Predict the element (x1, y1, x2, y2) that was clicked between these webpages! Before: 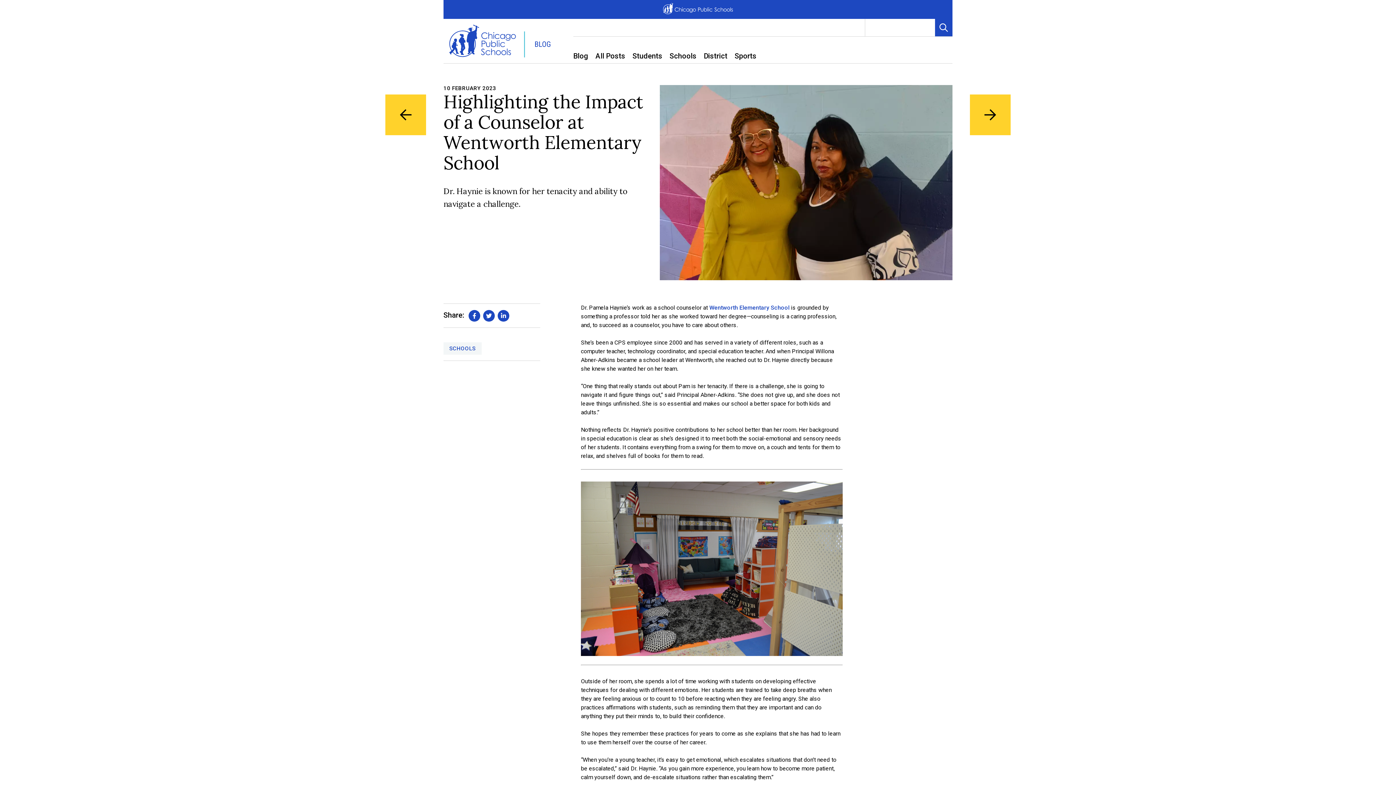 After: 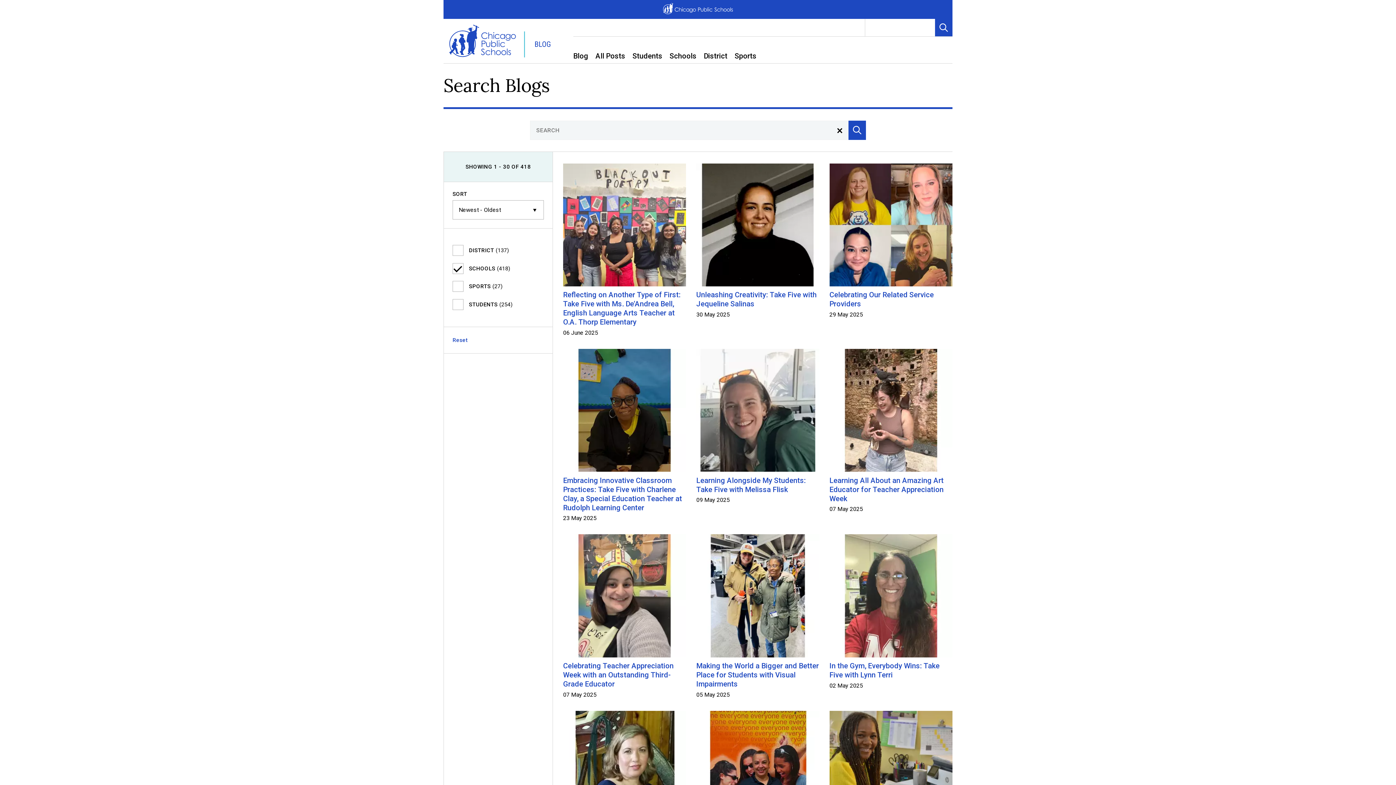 Action: bbox: (443, 342, 481, 355) label: SCHOOLS